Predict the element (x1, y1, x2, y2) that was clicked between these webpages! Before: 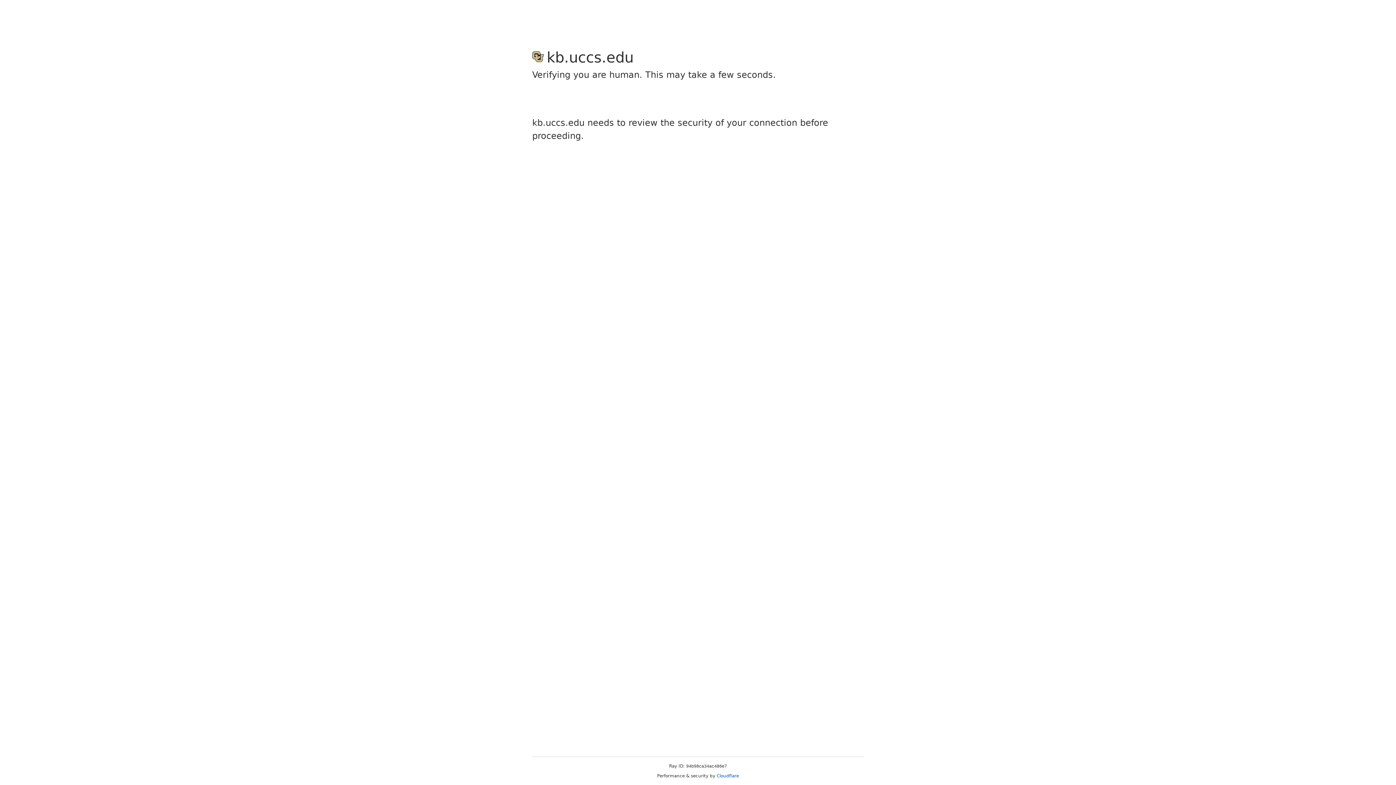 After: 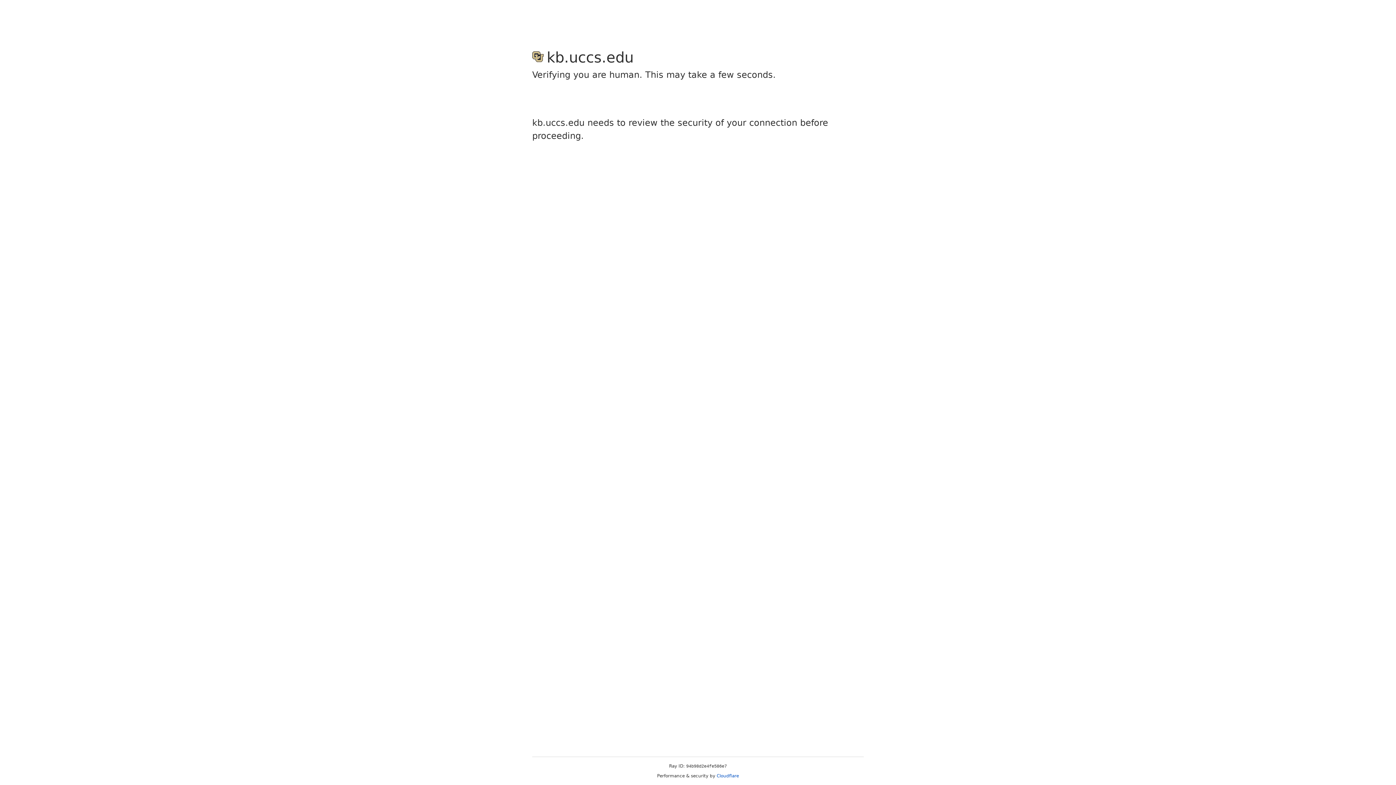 Action: label: Cloudflare bbox: (716, 773, 739, 778)